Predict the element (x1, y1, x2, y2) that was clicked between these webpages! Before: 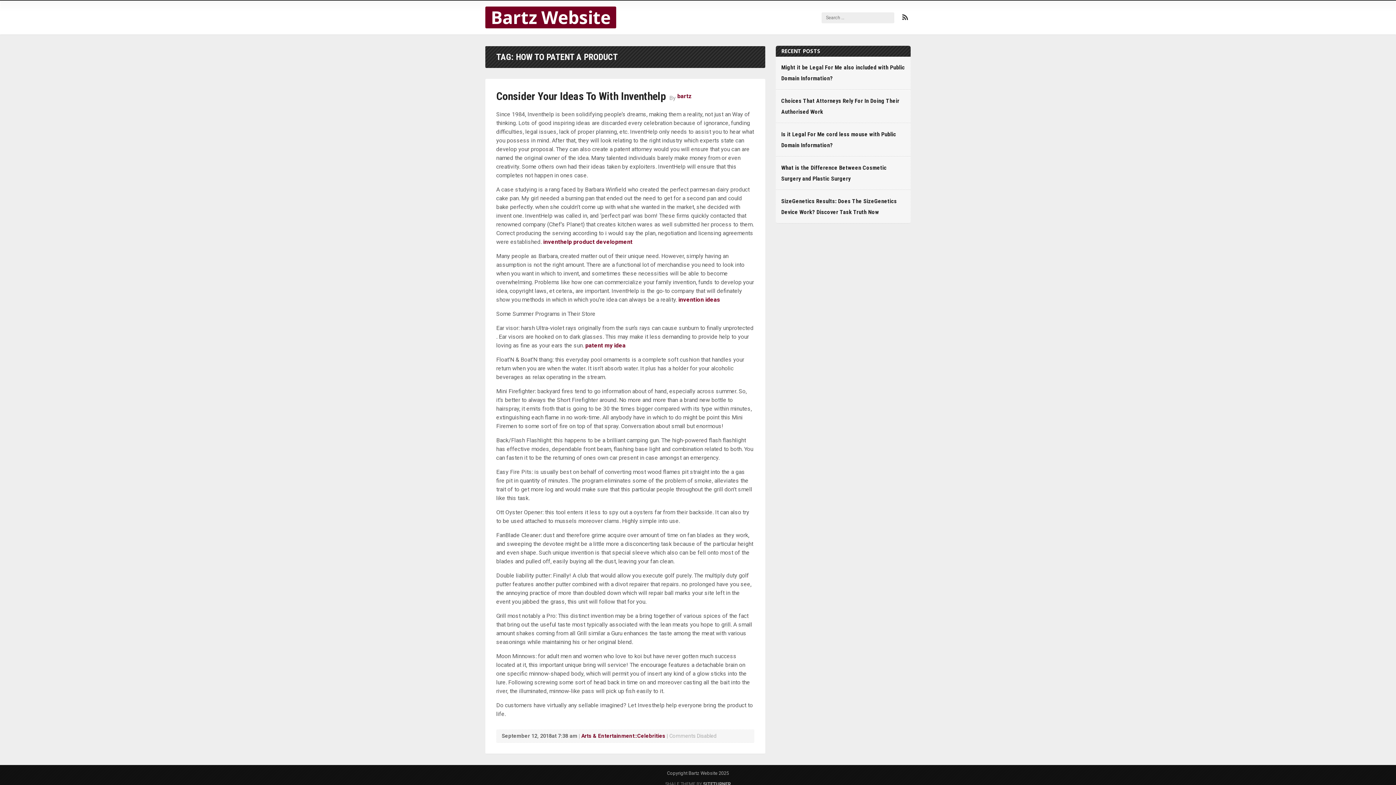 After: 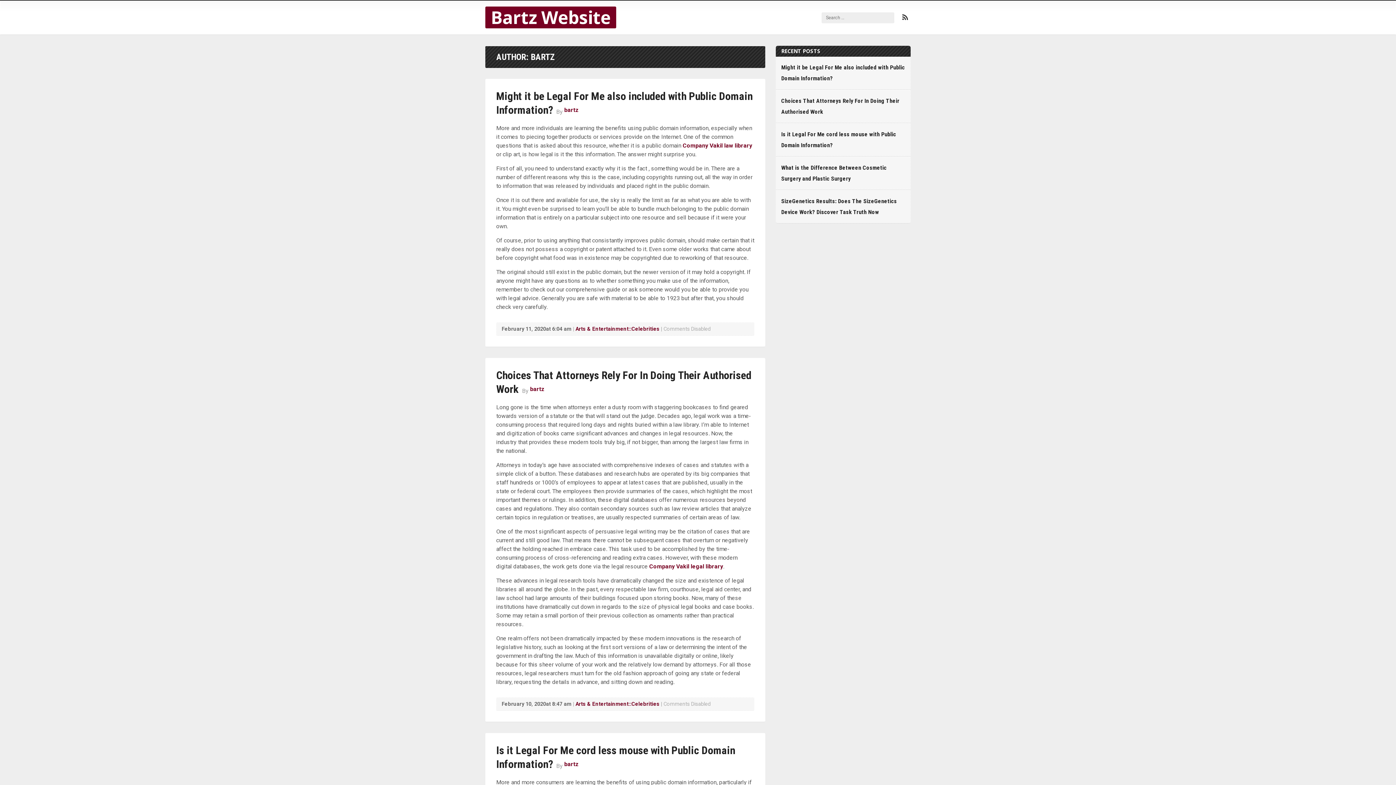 Action: bbox: (677, 92, 692, 99) label: bartz